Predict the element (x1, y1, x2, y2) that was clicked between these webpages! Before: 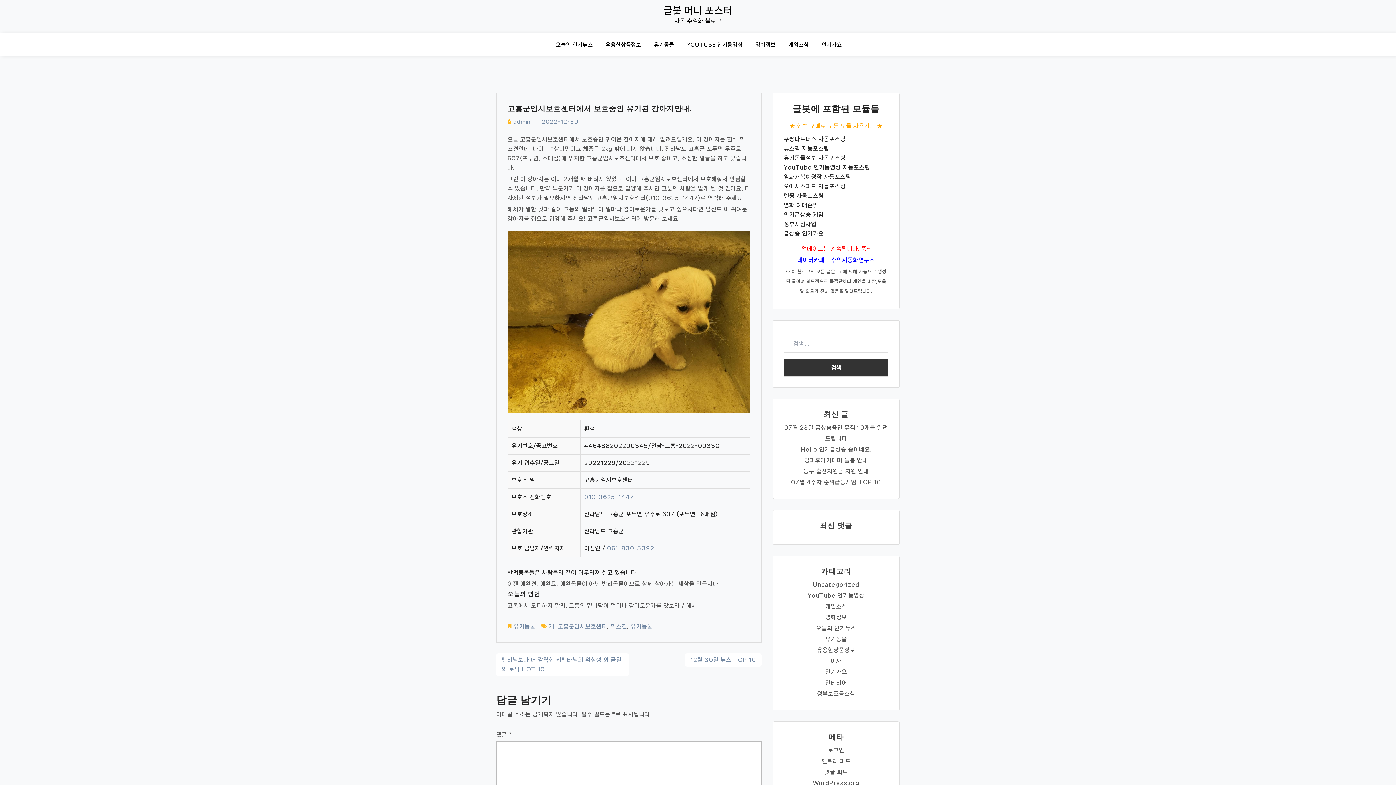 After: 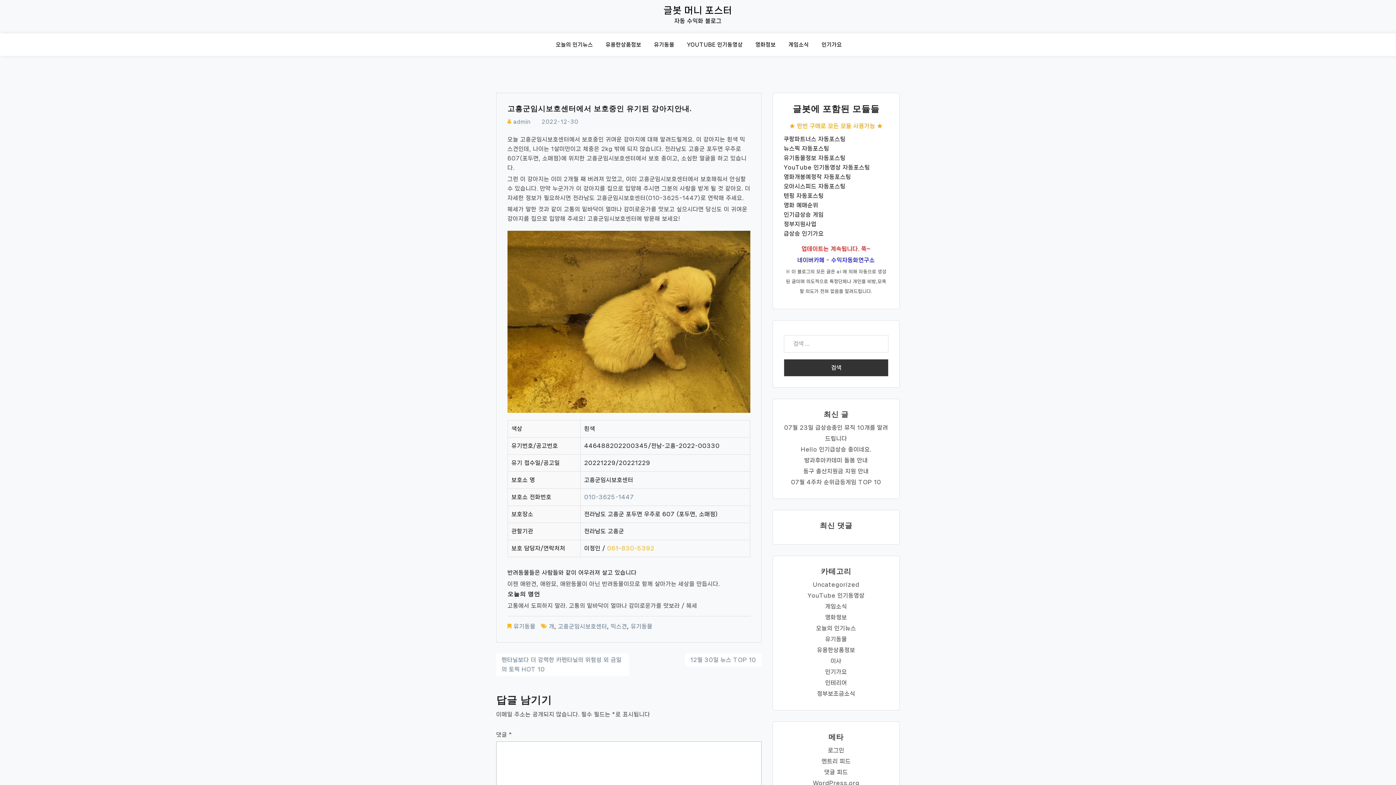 Action: label: 061-830-5392 bbox: (607, 545, 654, 551)